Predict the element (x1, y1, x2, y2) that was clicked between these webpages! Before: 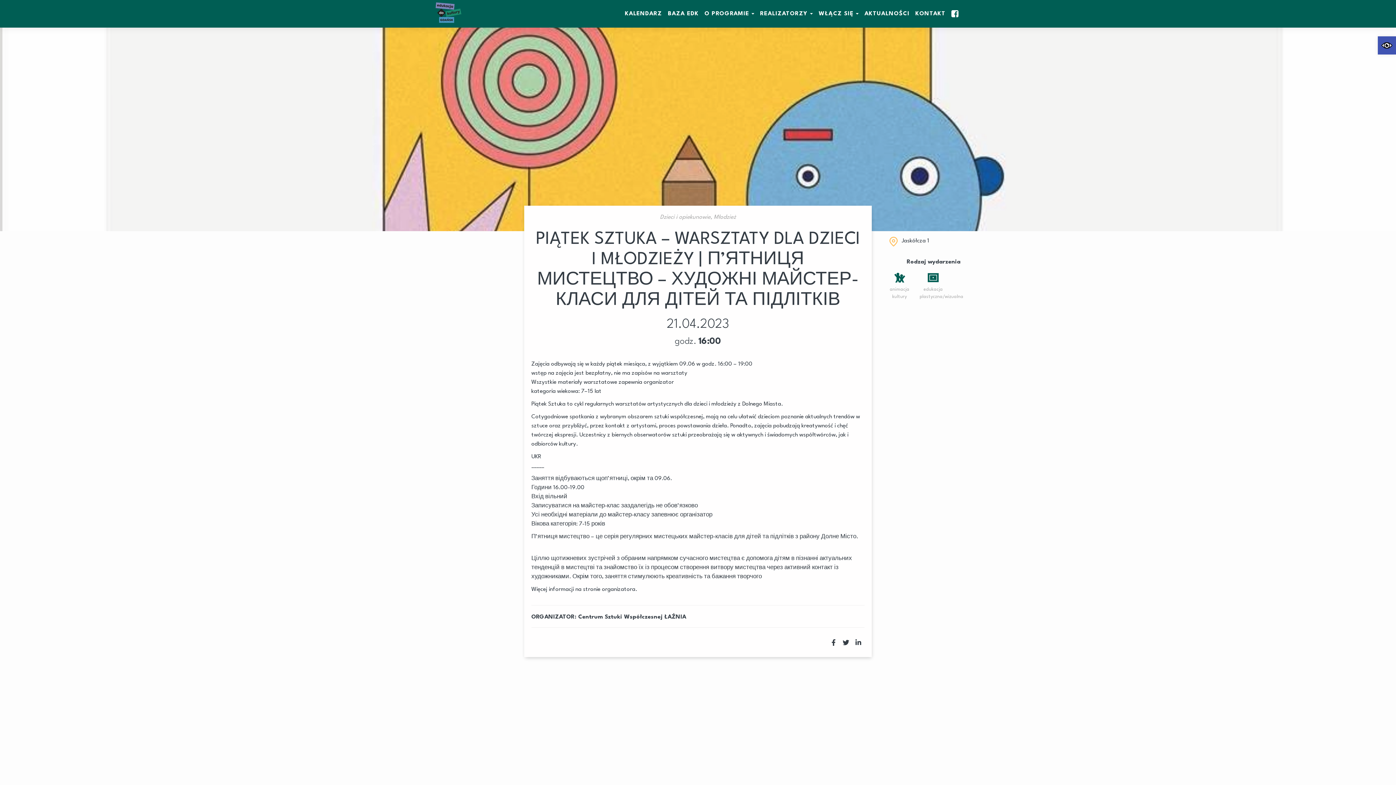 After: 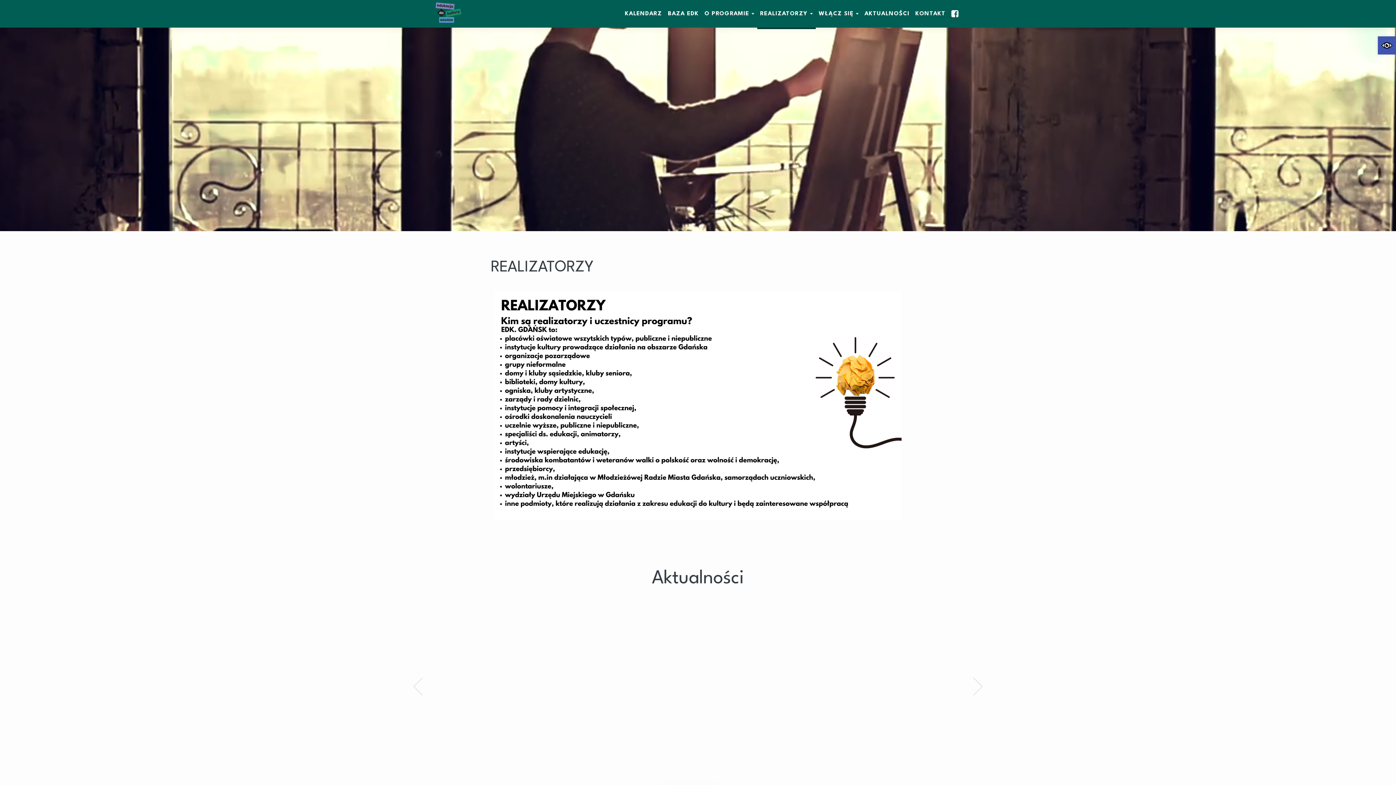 Action: label: REALIZATORZY bbox: (760, 0, 808, 27)